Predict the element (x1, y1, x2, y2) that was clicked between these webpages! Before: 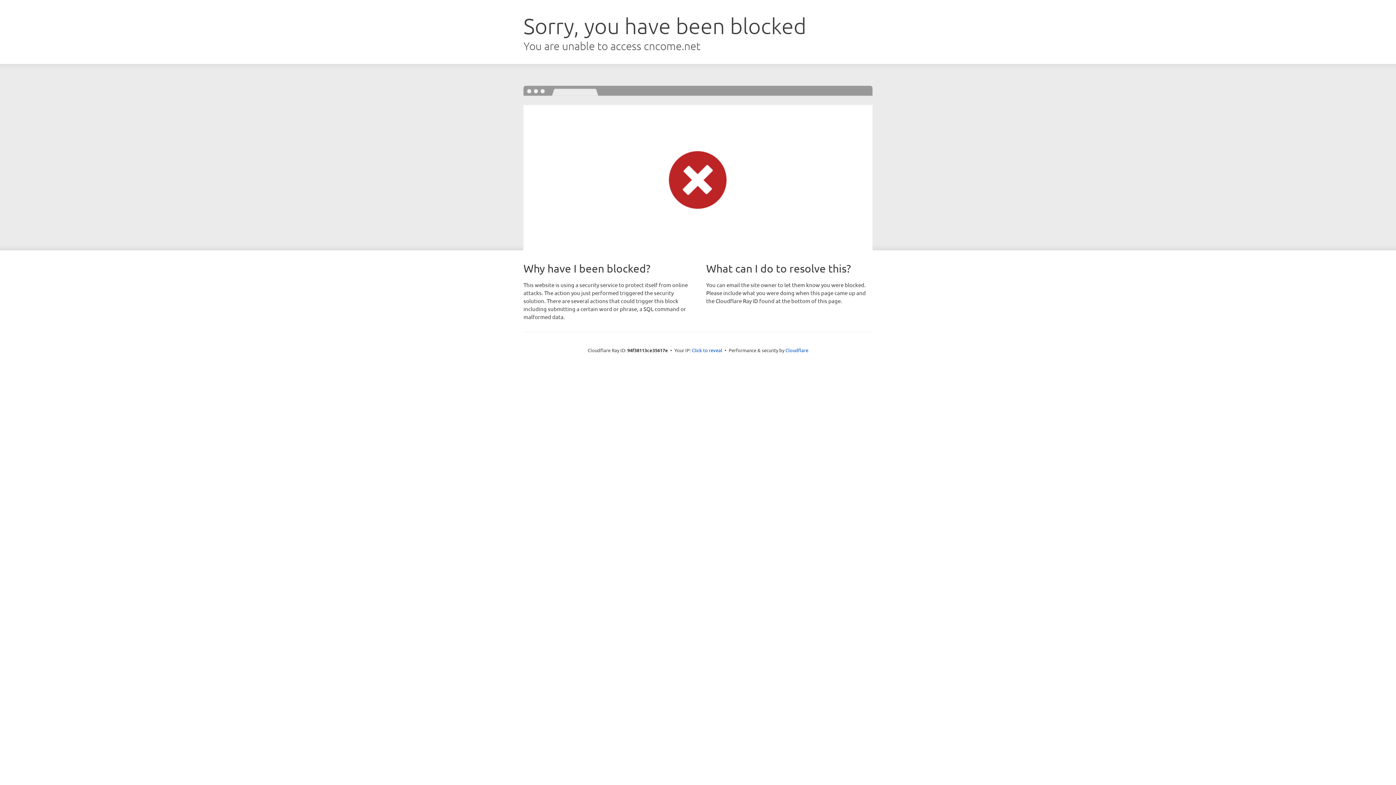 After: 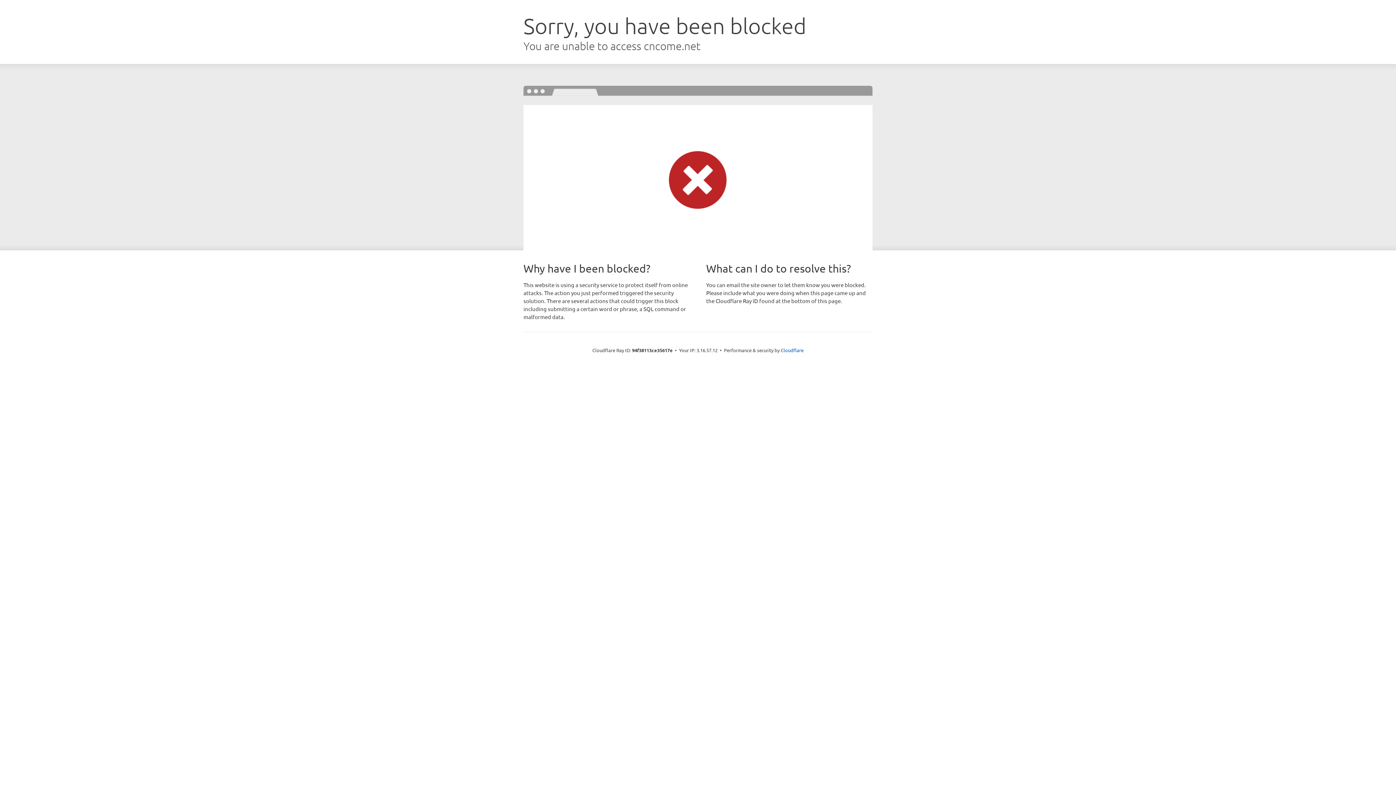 Action: bbox: (692, 346, 722, 353) label: Click to reveal